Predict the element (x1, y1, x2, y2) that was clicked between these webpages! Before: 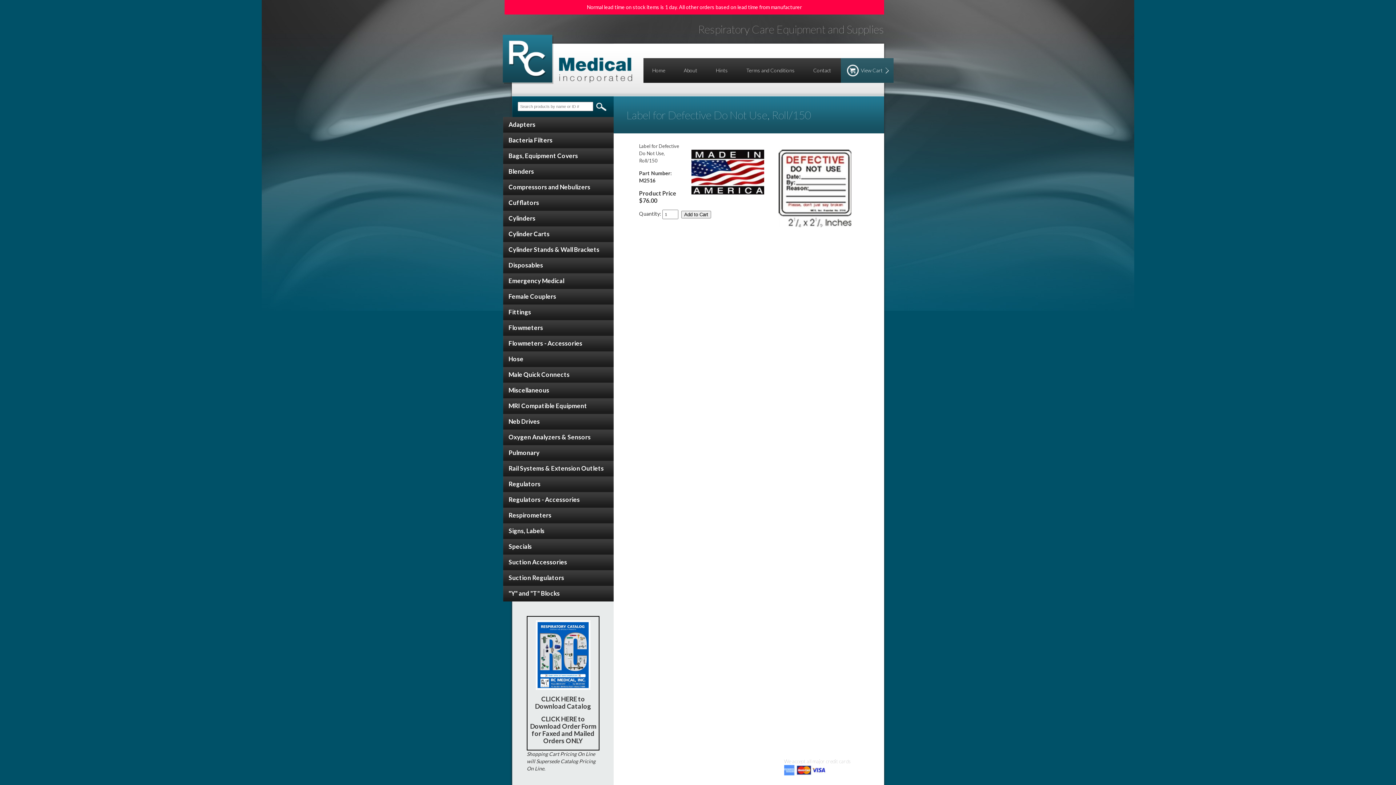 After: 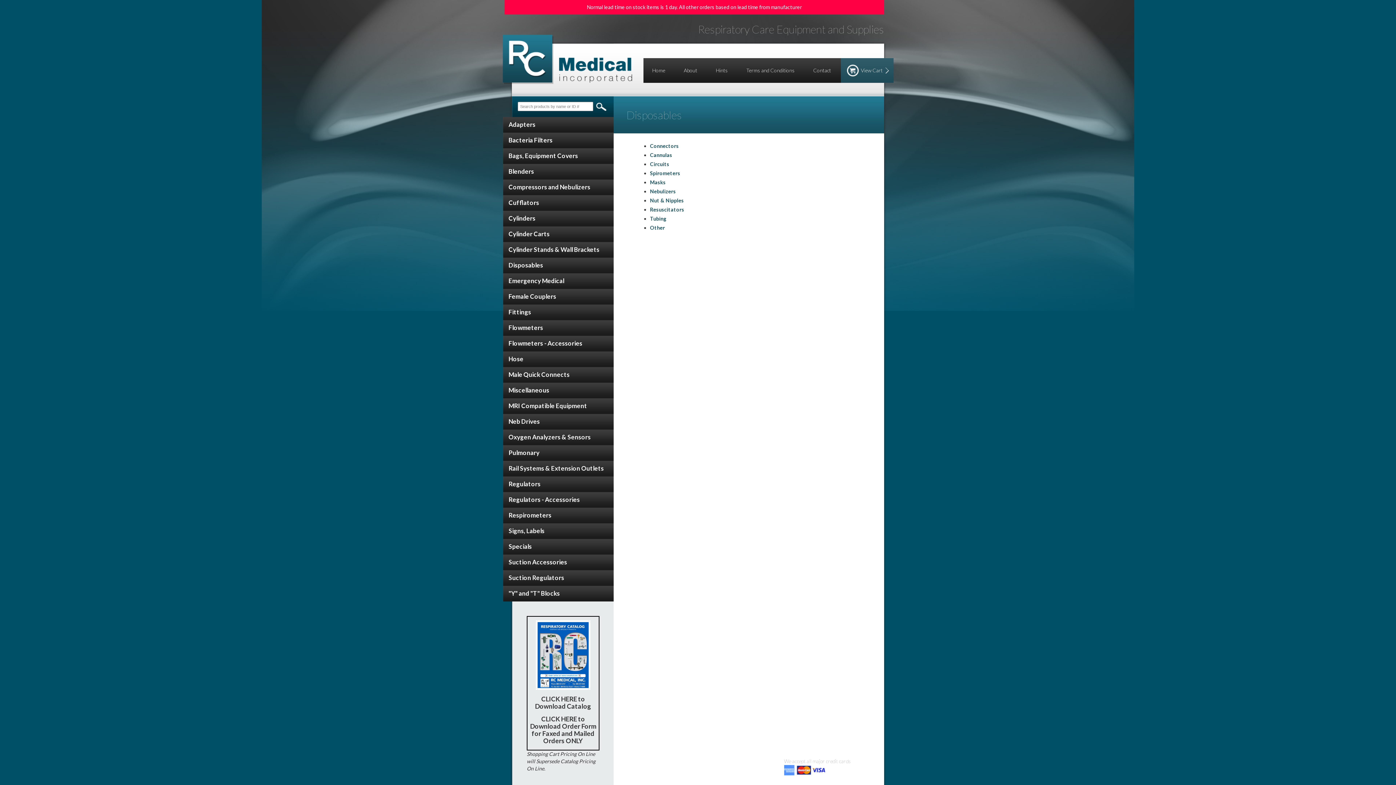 Action: label: Disposables bbox: (503, 257, 613, 273)